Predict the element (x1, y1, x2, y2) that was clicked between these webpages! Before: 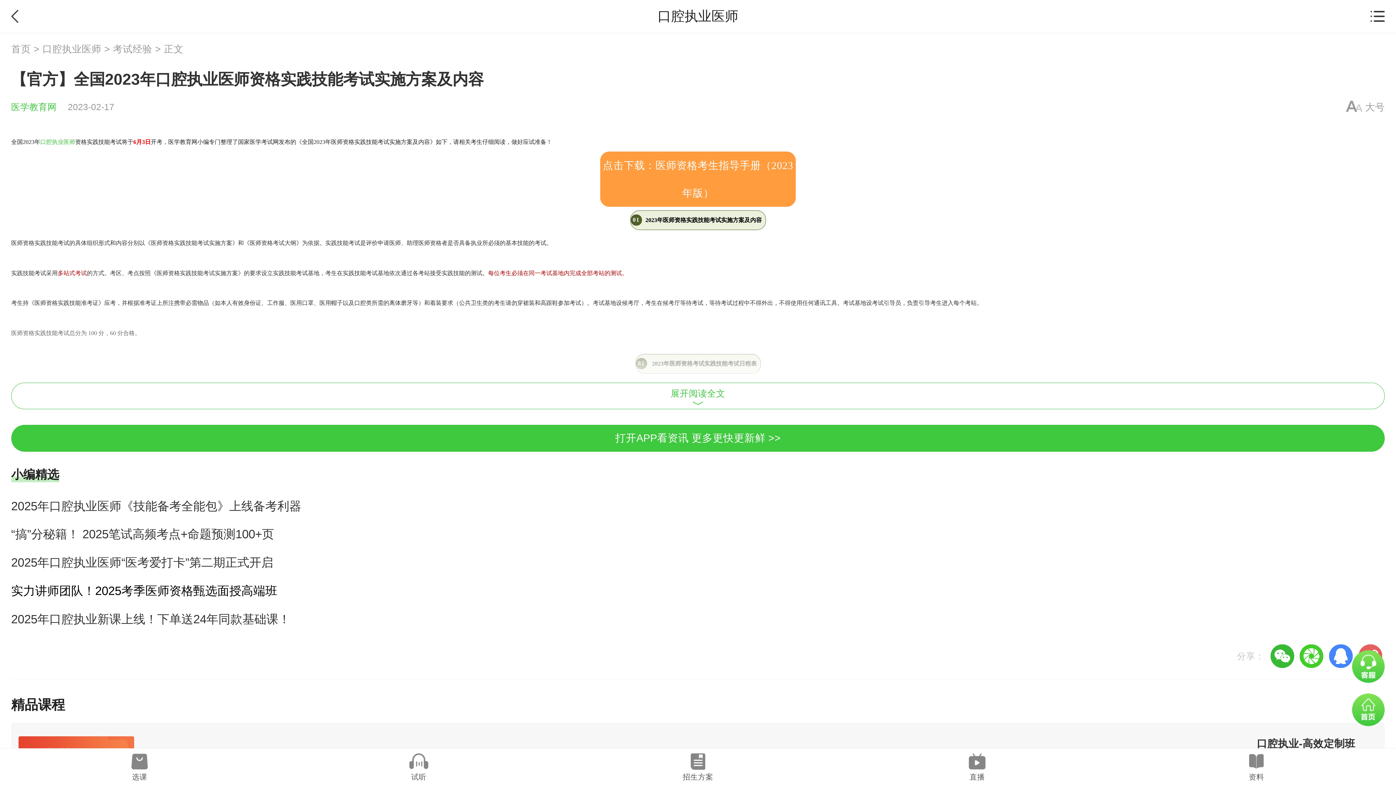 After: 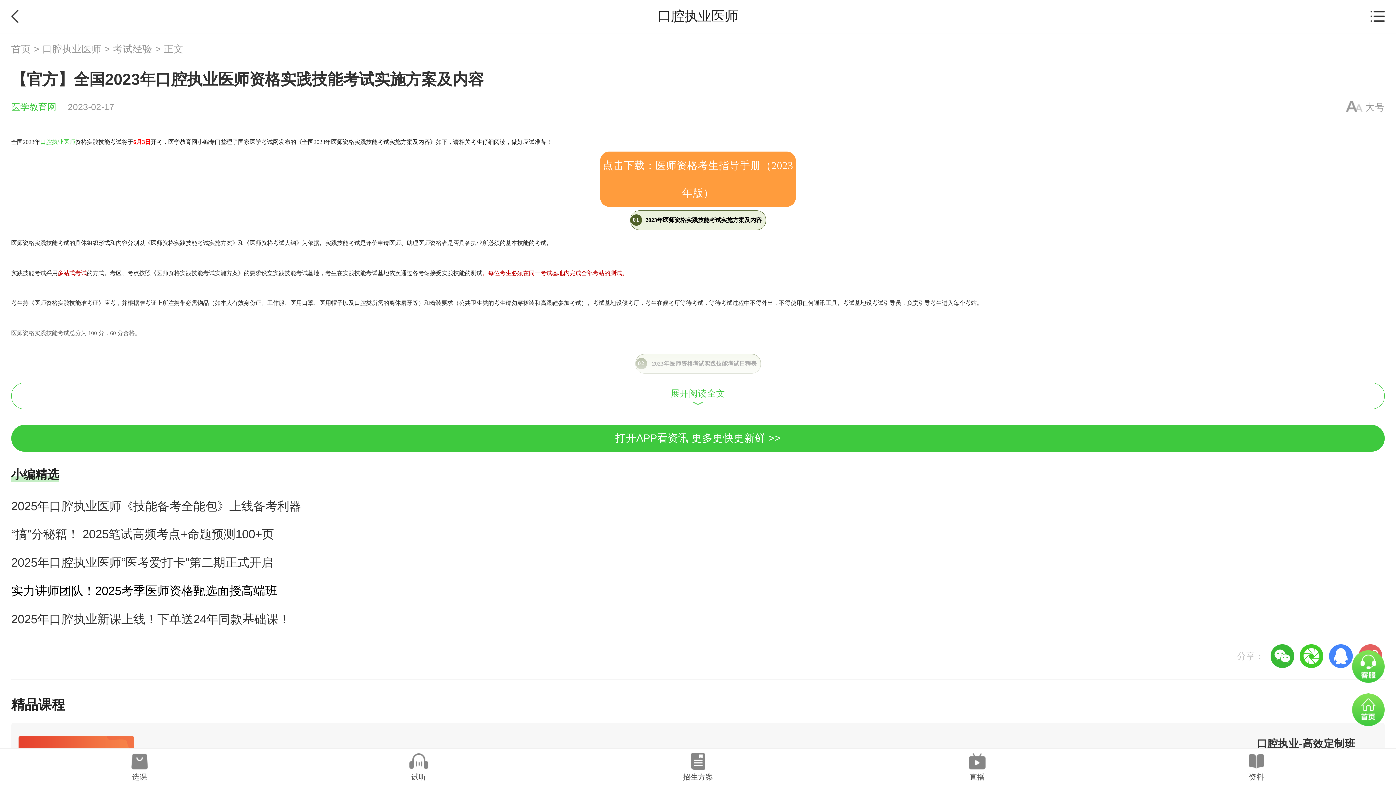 Action: label: 口腔执业医师 bbox: (40, 183, 75, 189)